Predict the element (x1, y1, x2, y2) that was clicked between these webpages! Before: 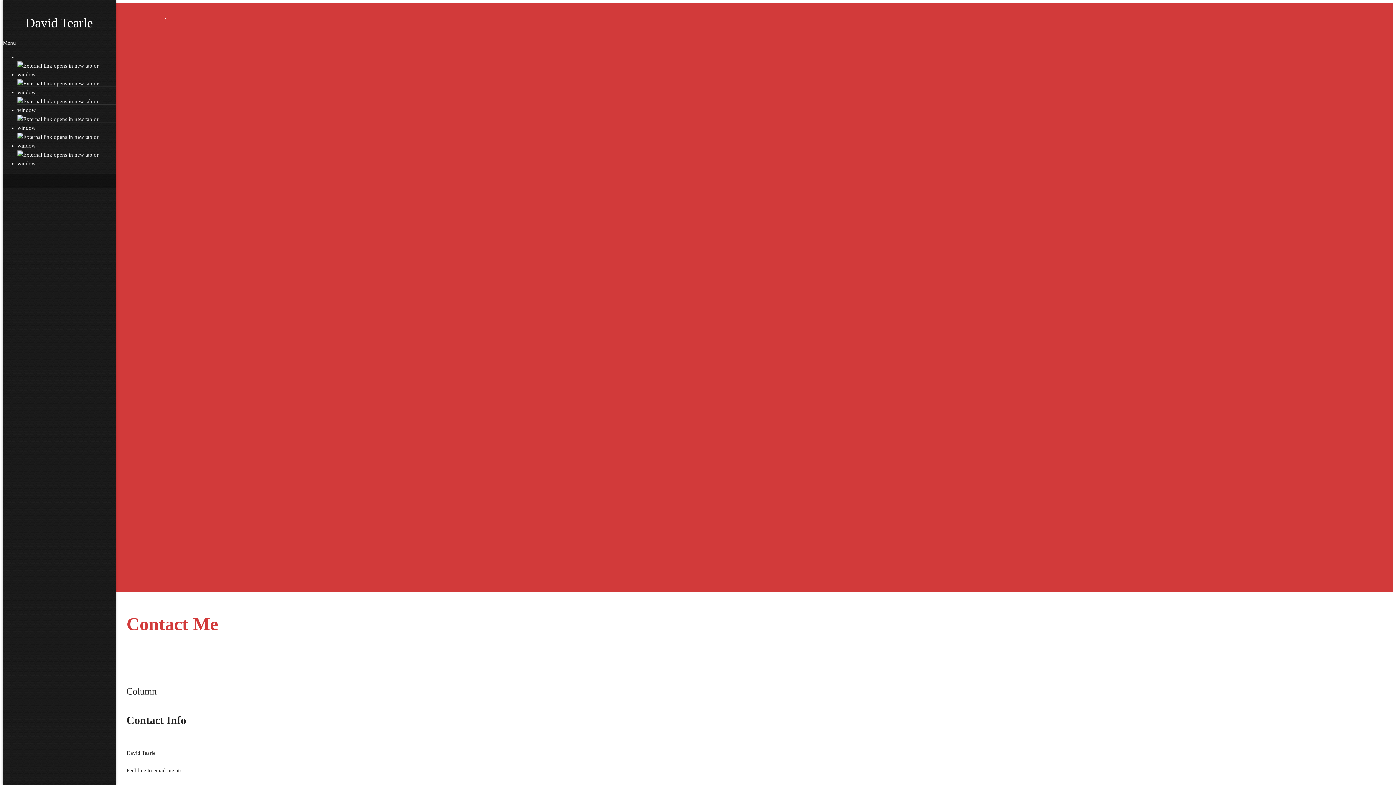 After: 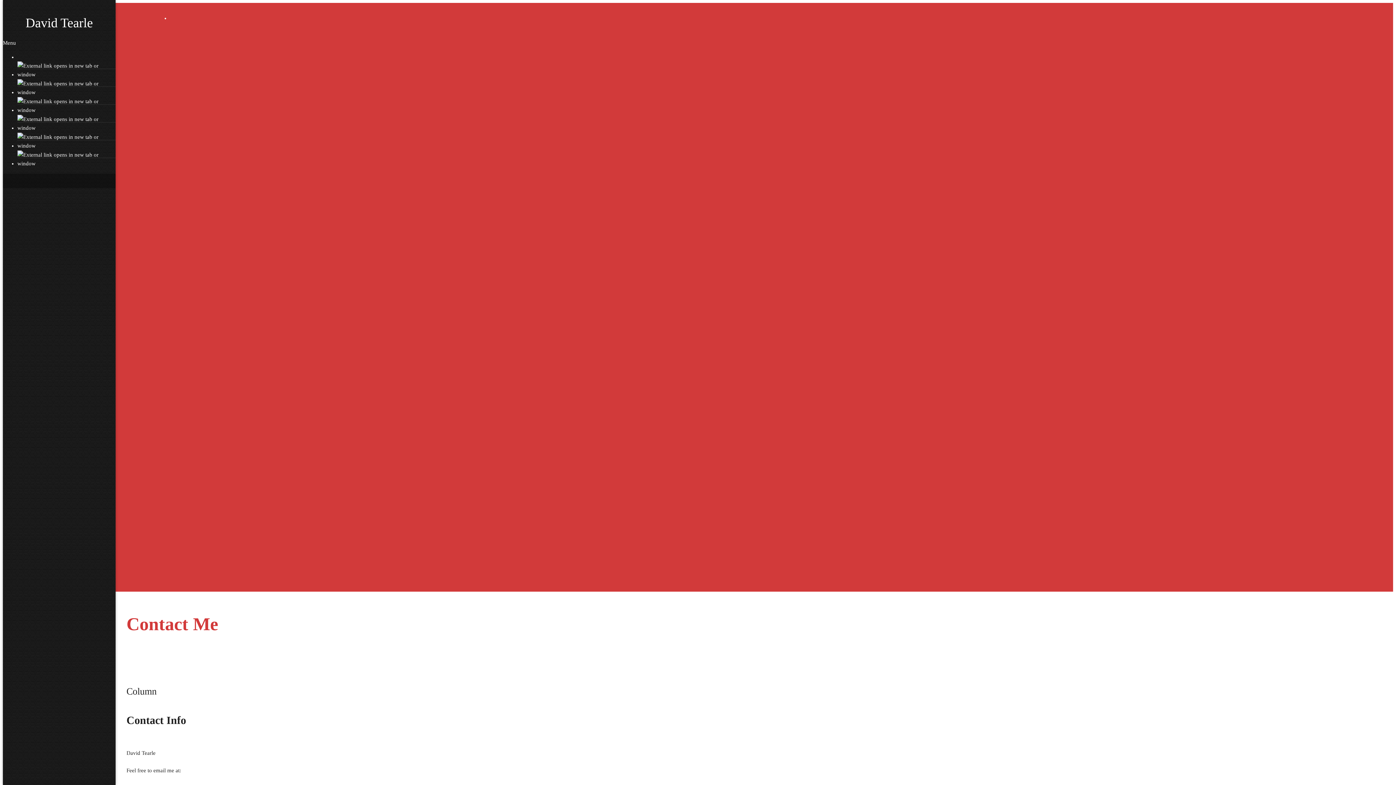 Action: bbox: (126, 686, 156, 697) label: Column